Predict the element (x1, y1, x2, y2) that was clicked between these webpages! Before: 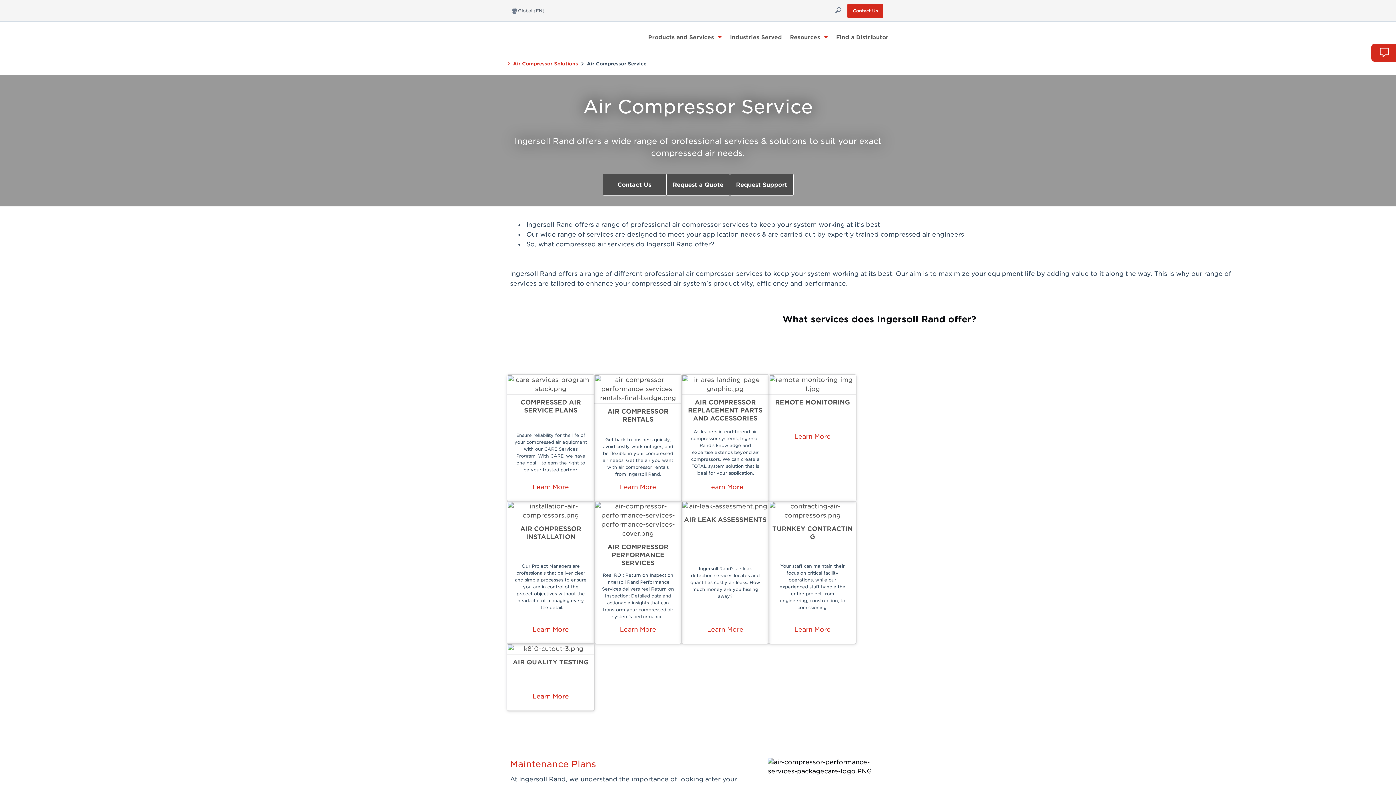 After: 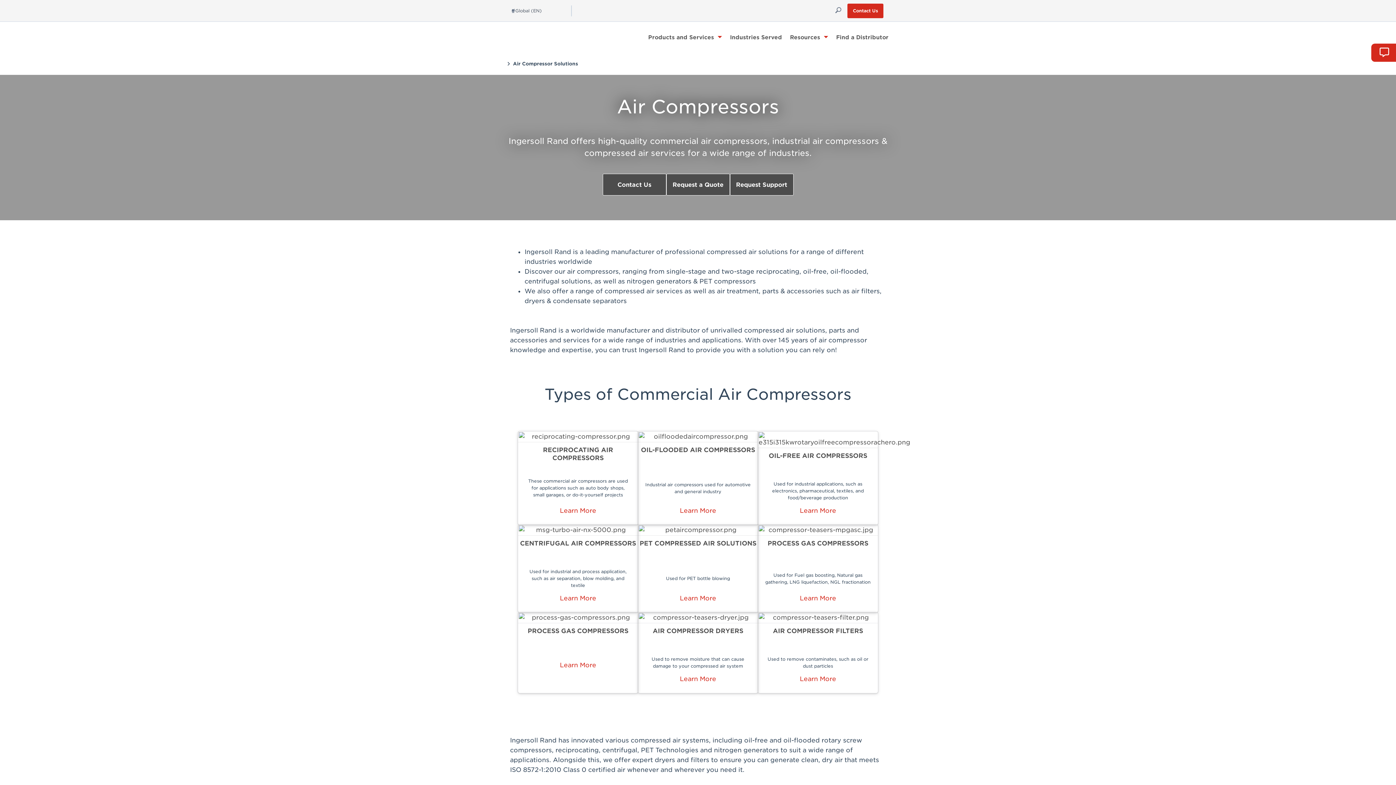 Action: label: Air Compressor Solutions bbox: (513, 60, 578, 67)